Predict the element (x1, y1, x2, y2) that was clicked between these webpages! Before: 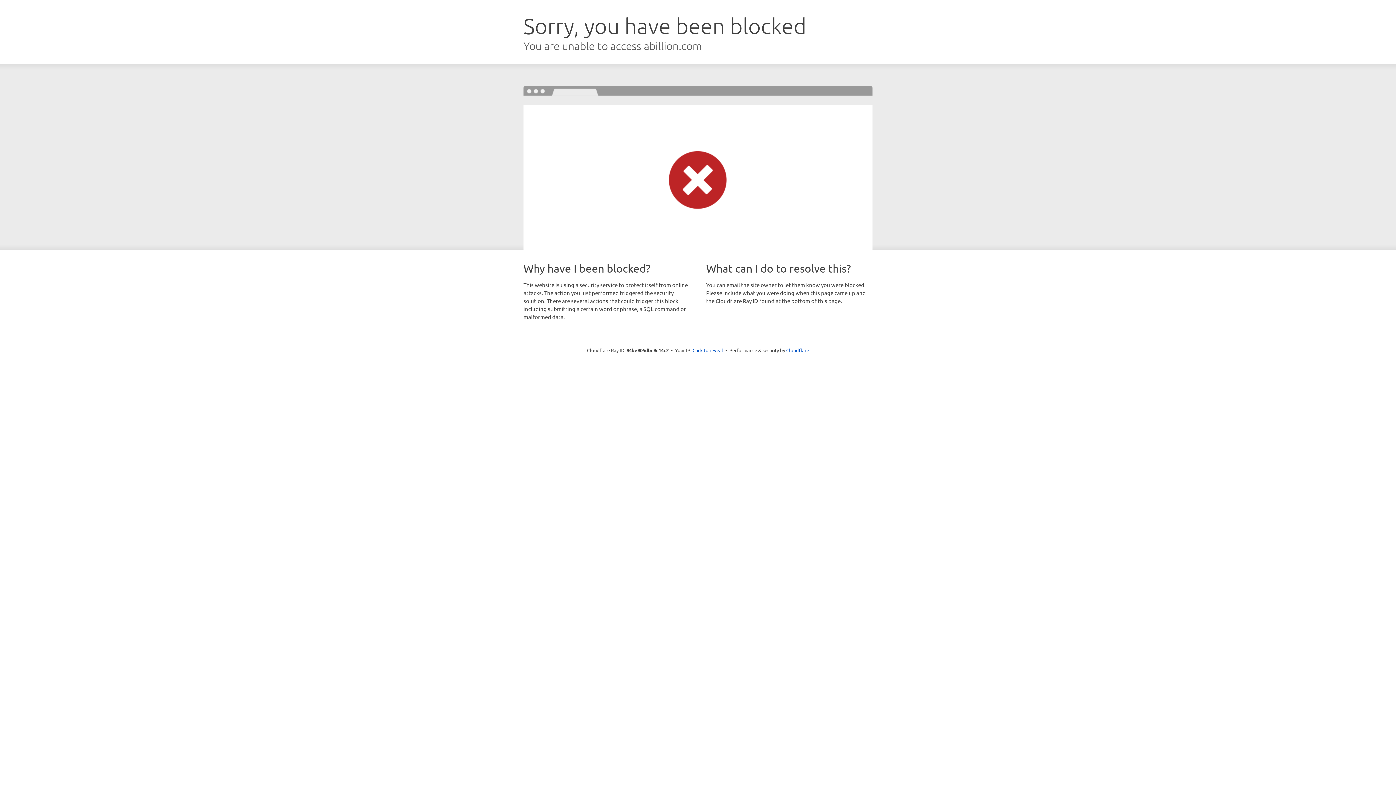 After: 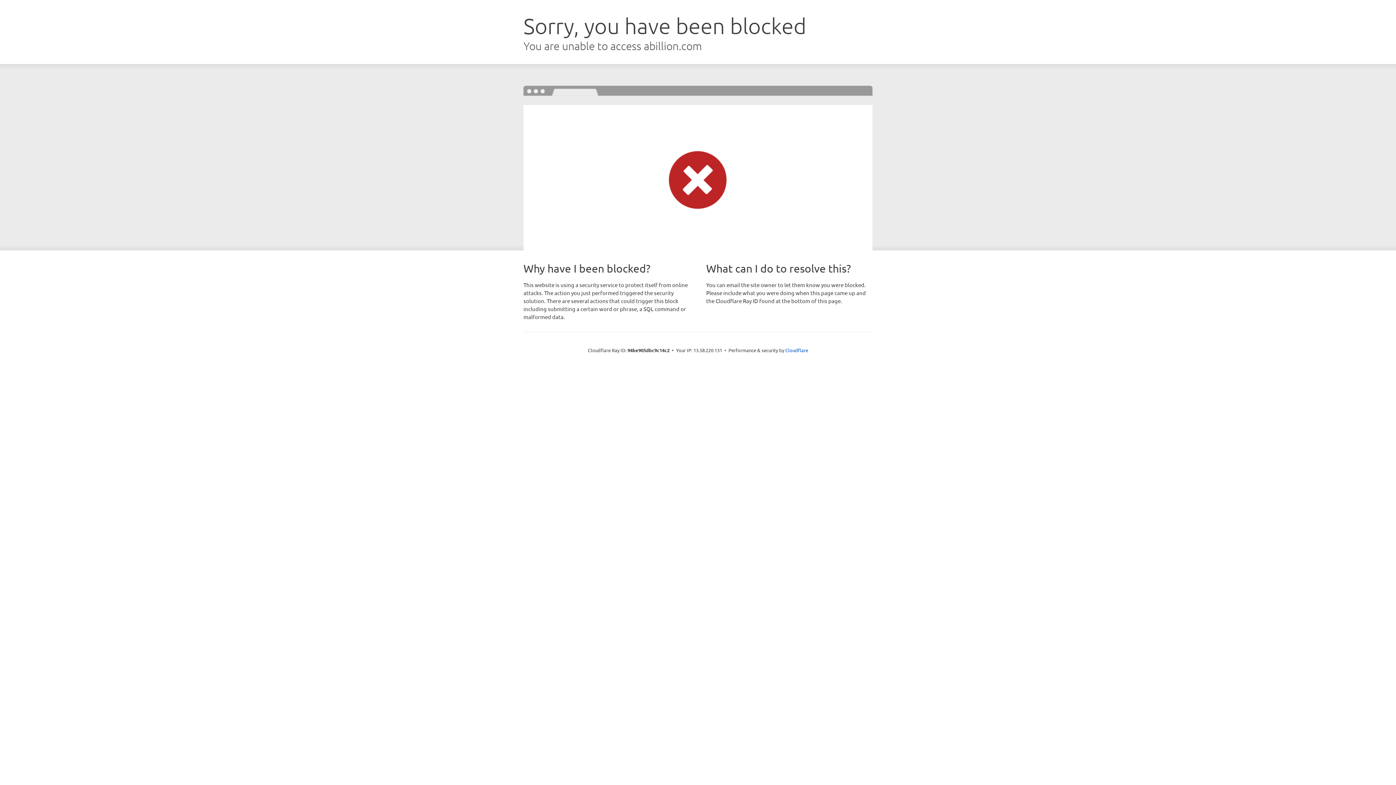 Action: bbox: (692, 346, 723, 353) label: Click to reveal